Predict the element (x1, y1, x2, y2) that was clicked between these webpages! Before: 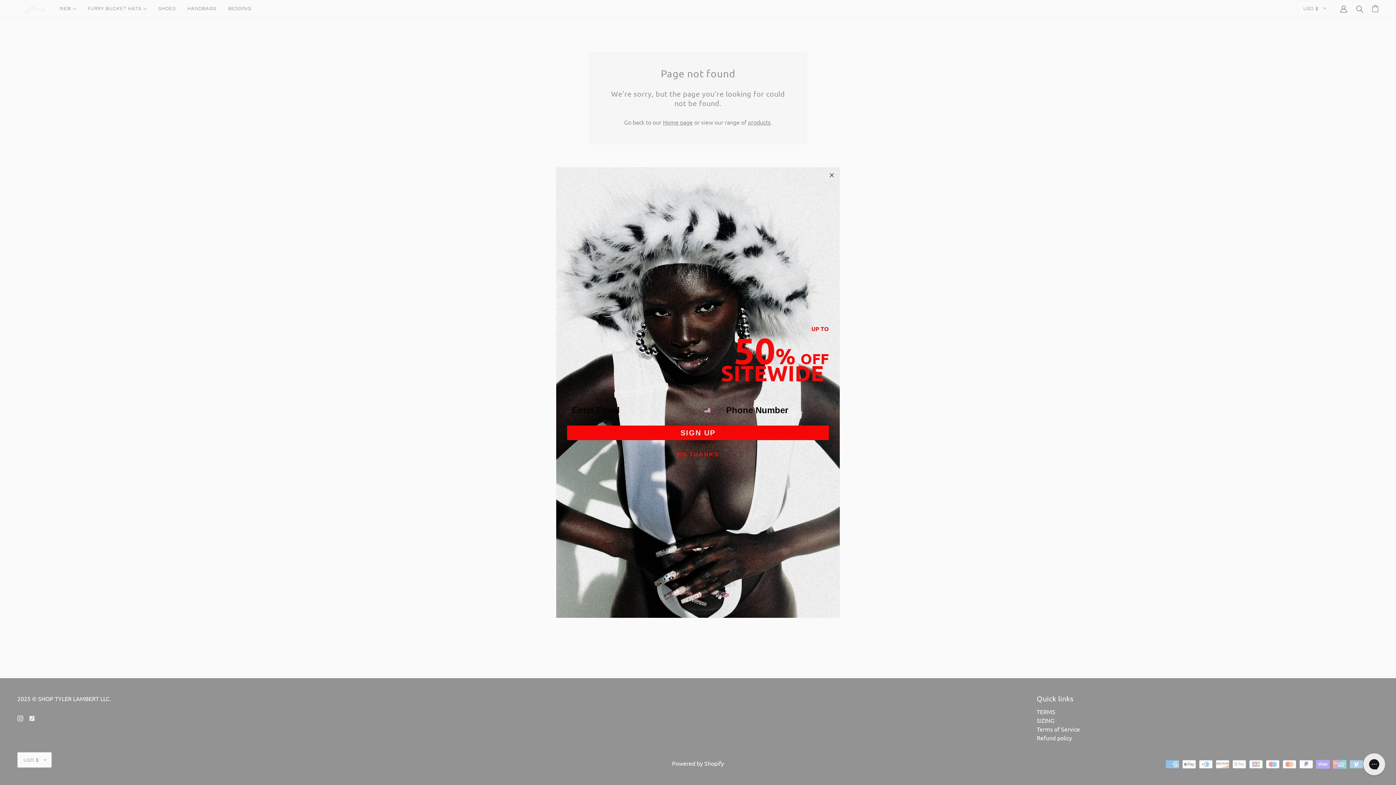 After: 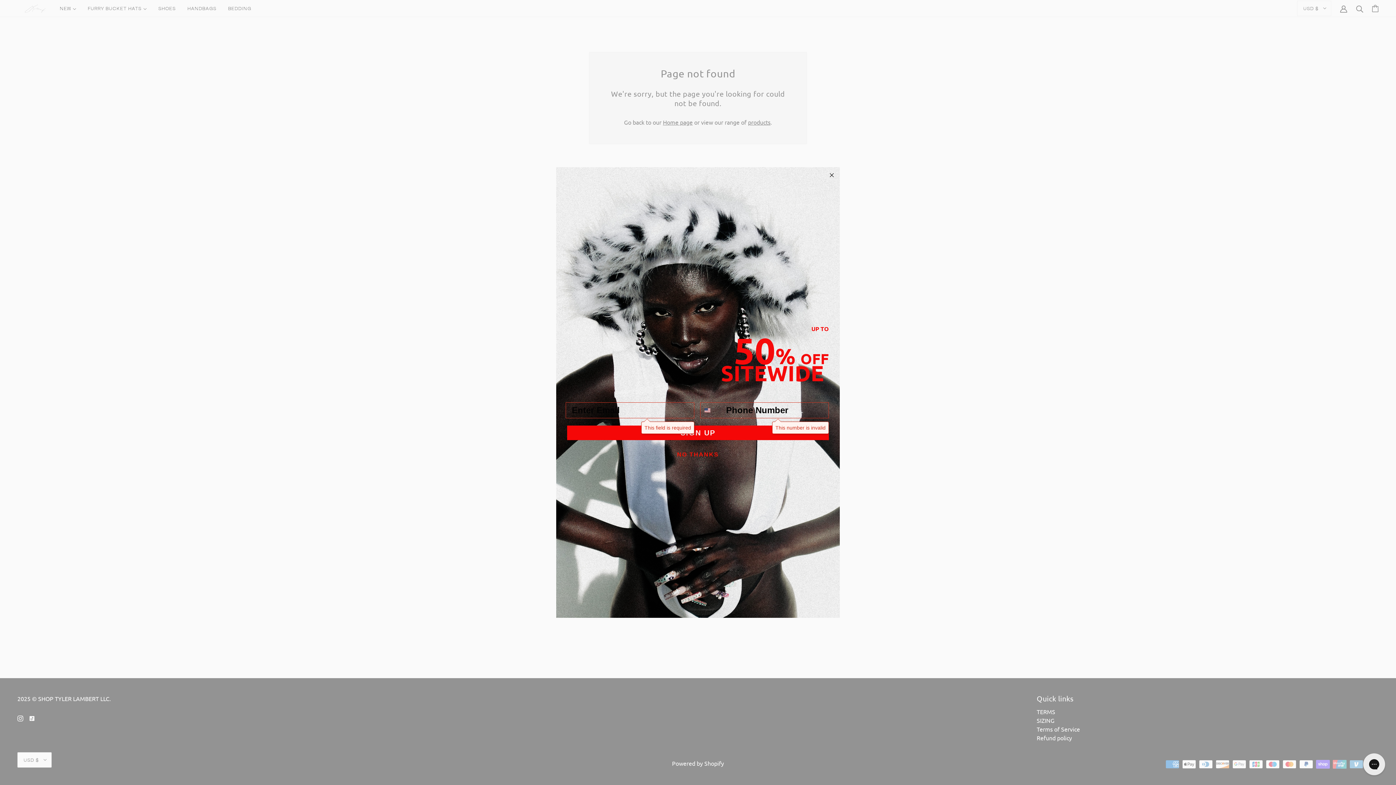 Action: bbox: (567, 425, 829, 440) label: SIGN UP